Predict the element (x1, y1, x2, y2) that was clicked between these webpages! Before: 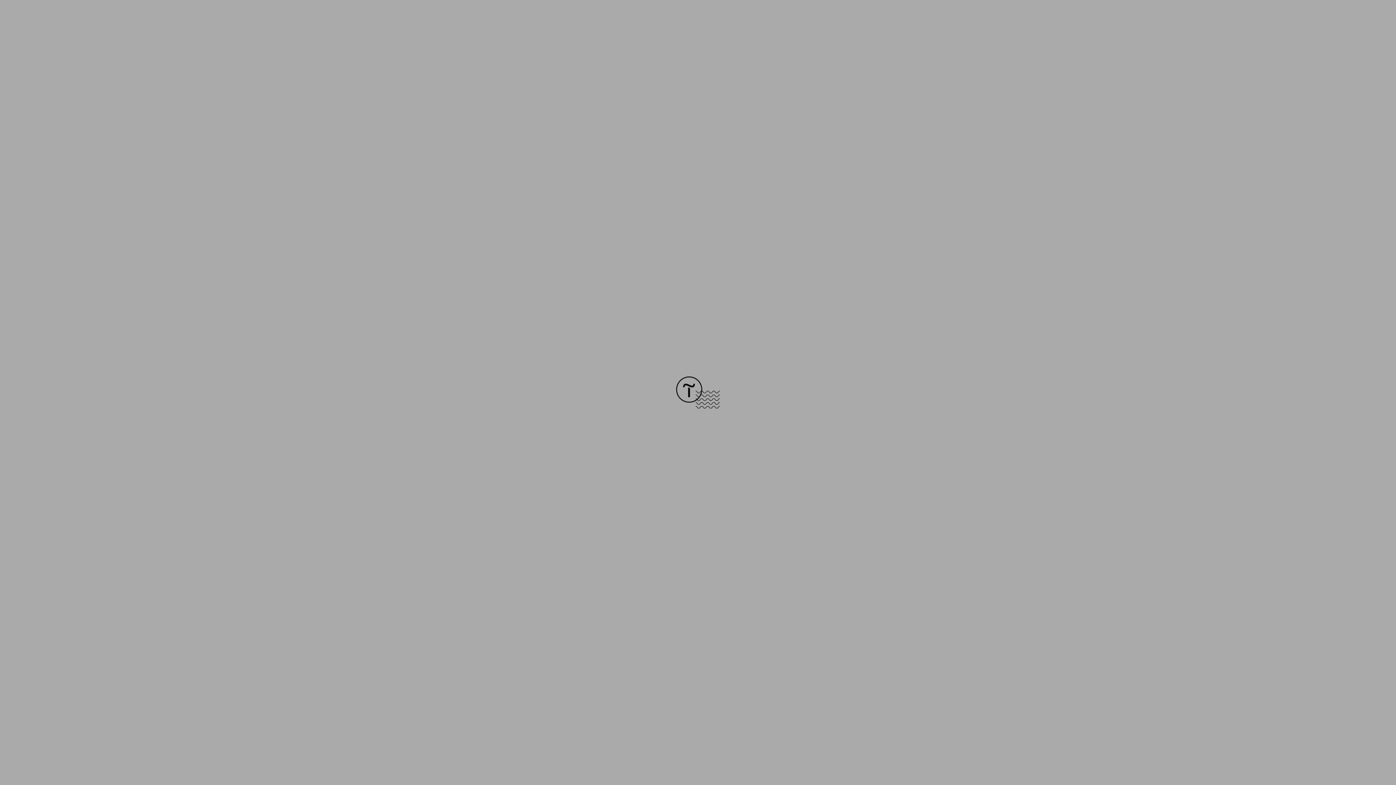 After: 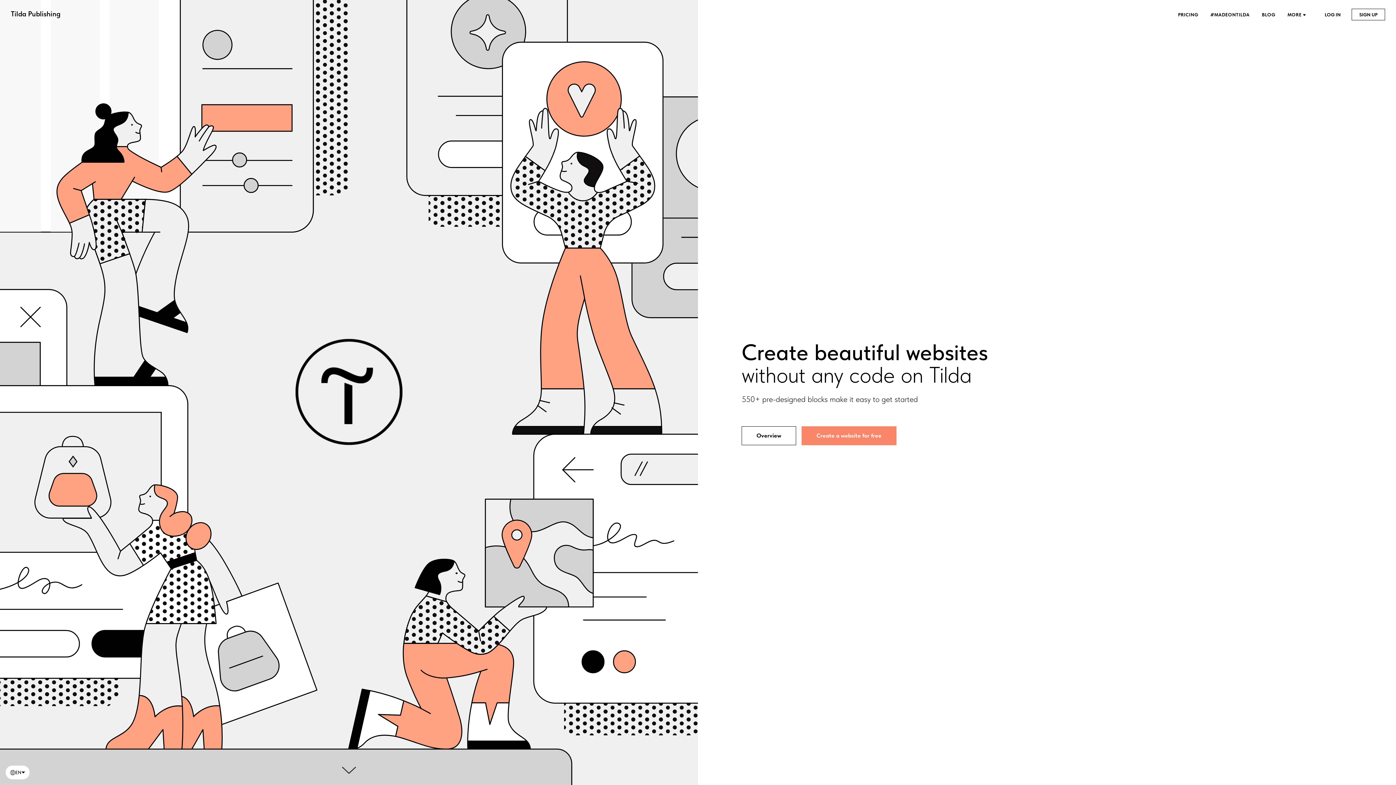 Action: bbox: (676, 403, 720, 409)